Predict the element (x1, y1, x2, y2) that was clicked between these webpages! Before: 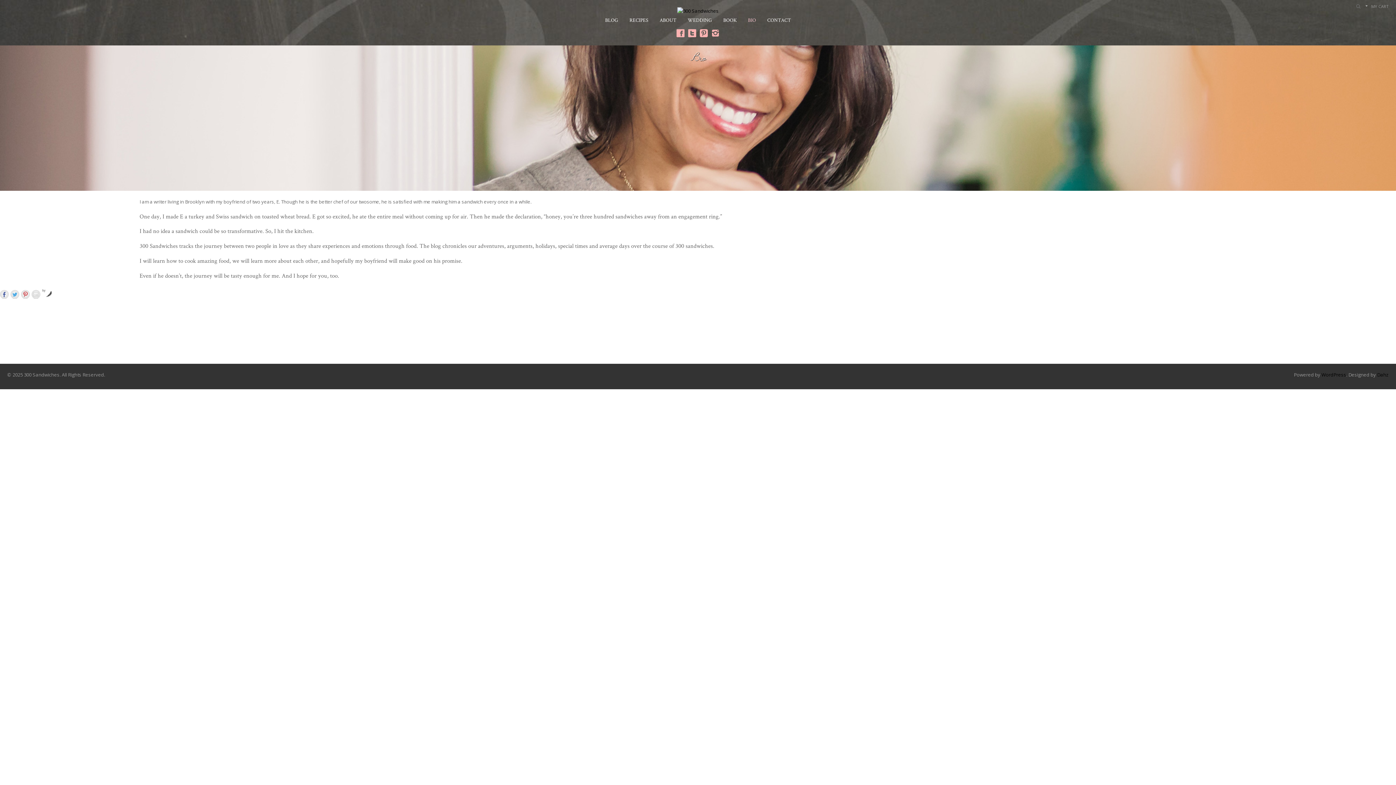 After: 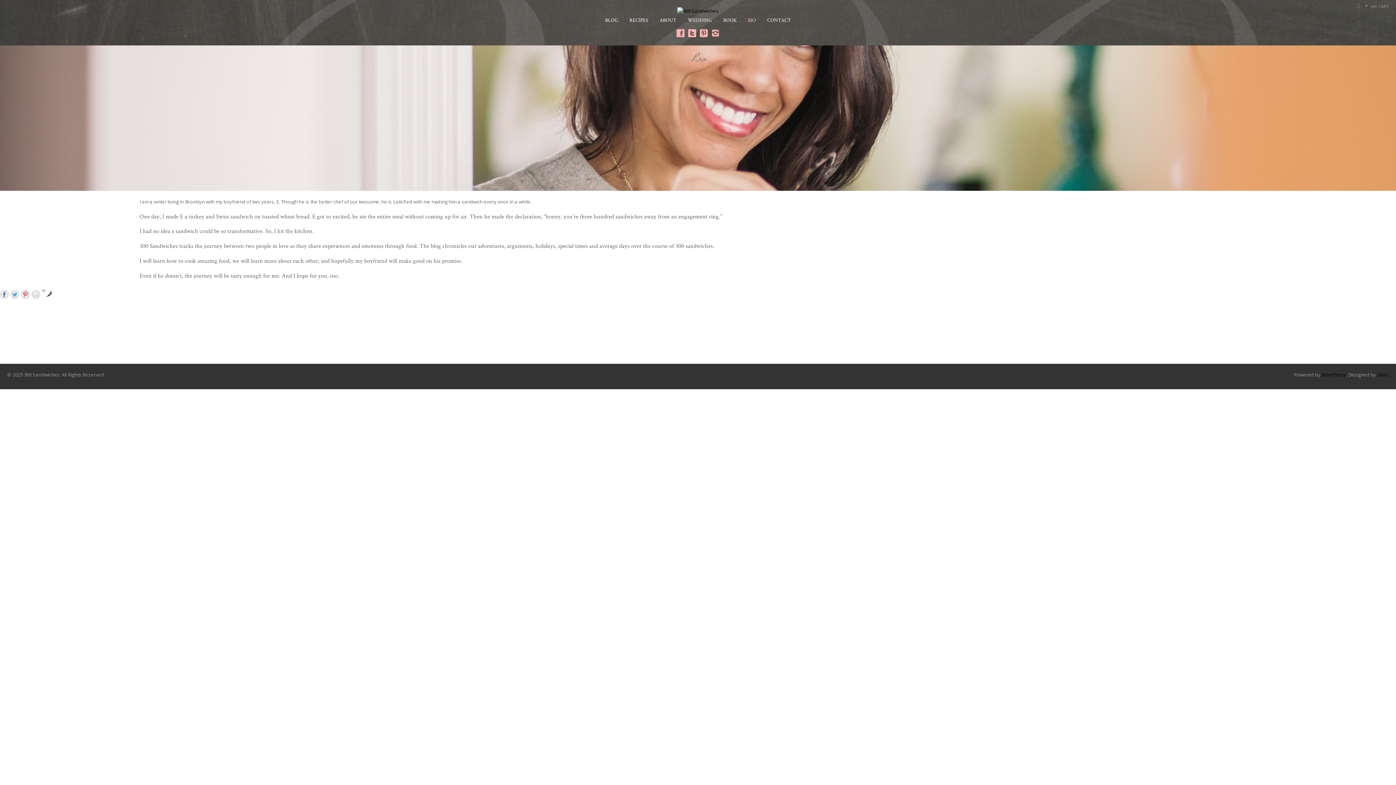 Action: bbox: (0, 290, 8, 298)